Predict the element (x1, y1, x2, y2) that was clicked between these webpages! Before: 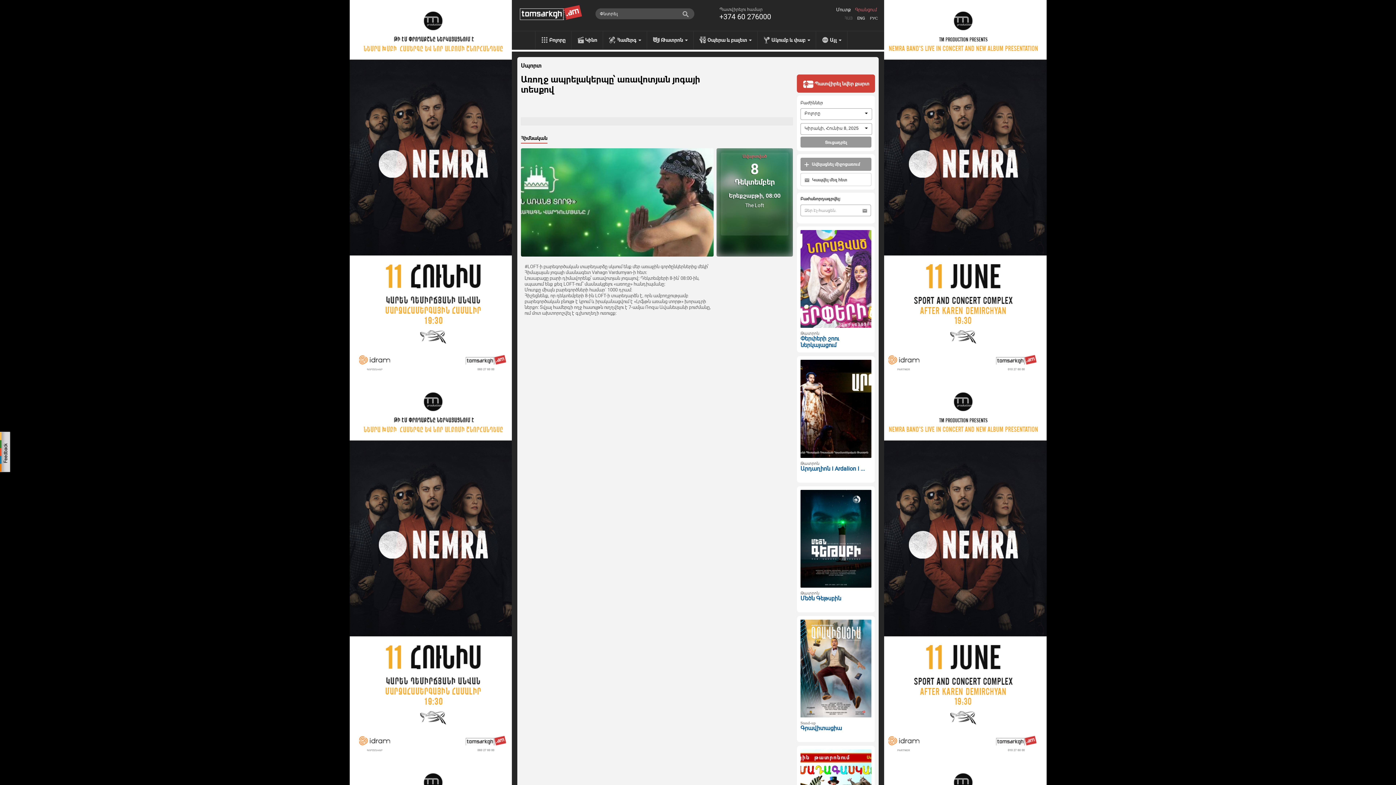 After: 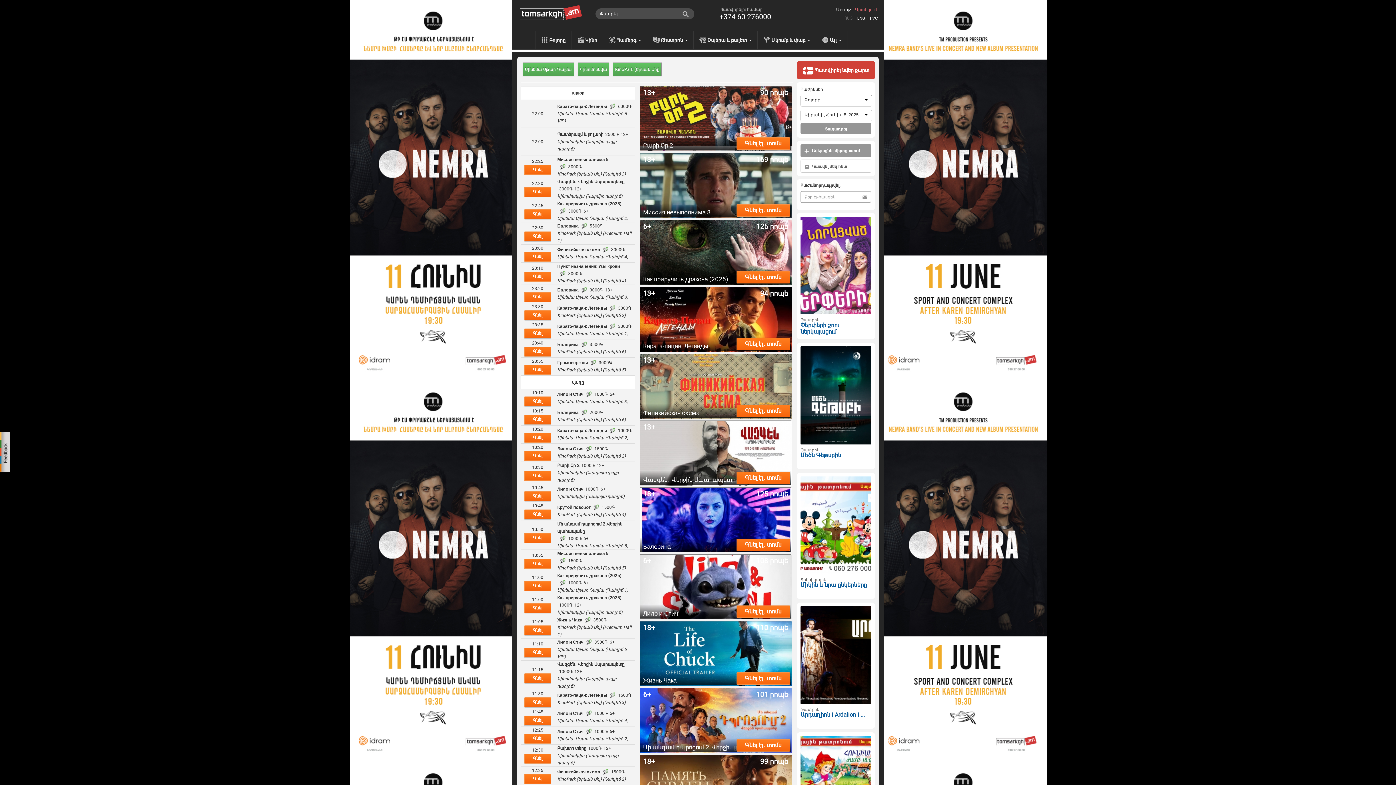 Action: label: Կինո bbox: (571, 31, 603, 49)